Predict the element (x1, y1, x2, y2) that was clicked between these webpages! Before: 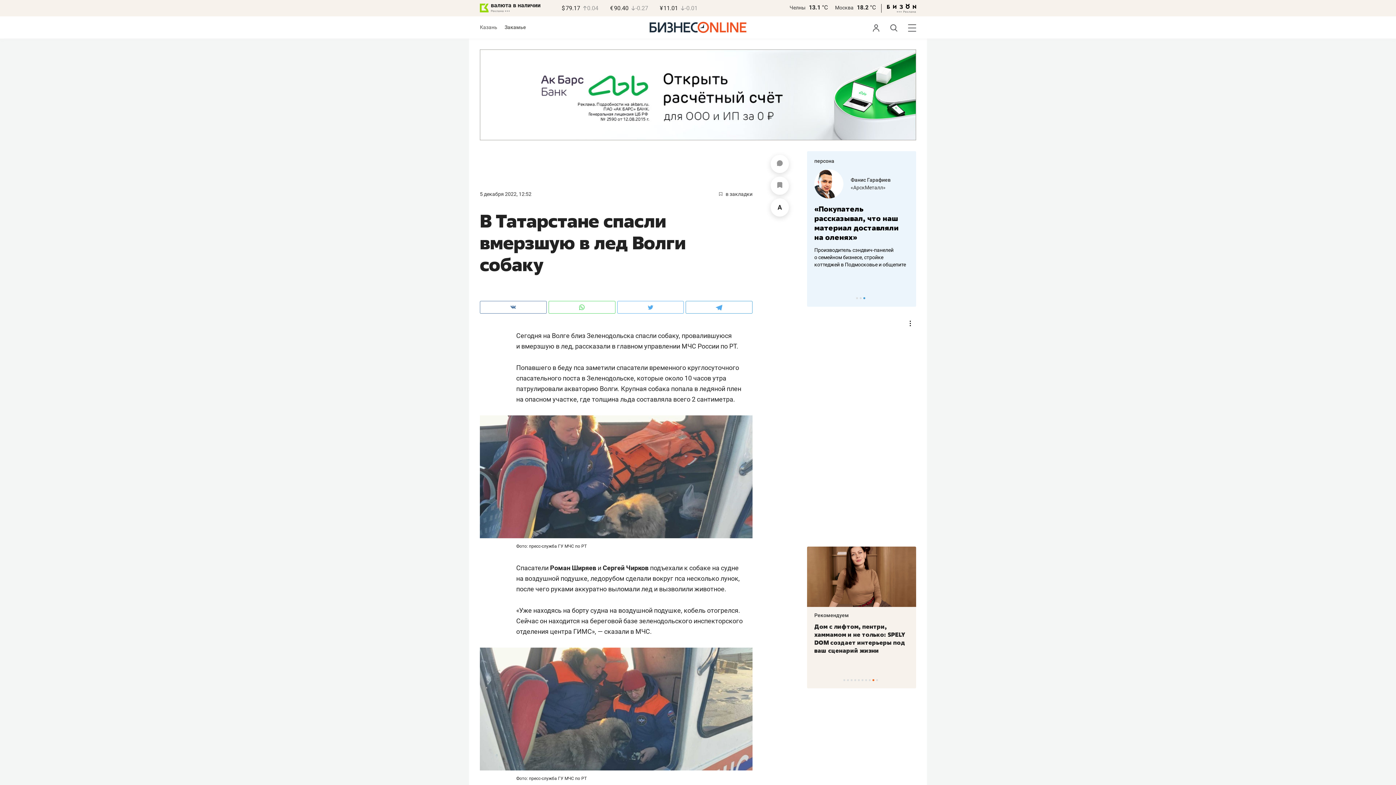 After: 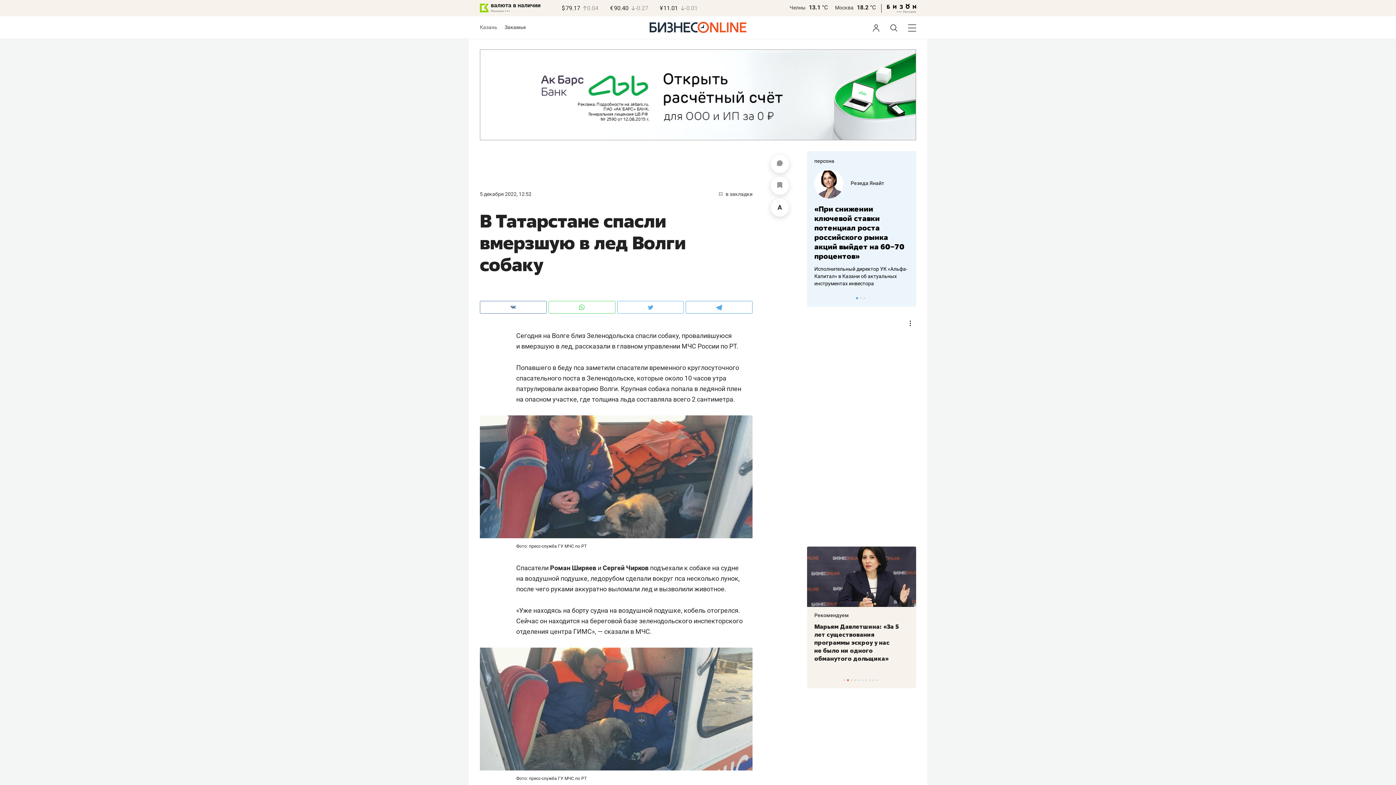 Action: bbox: (887, 4, 916, 10)